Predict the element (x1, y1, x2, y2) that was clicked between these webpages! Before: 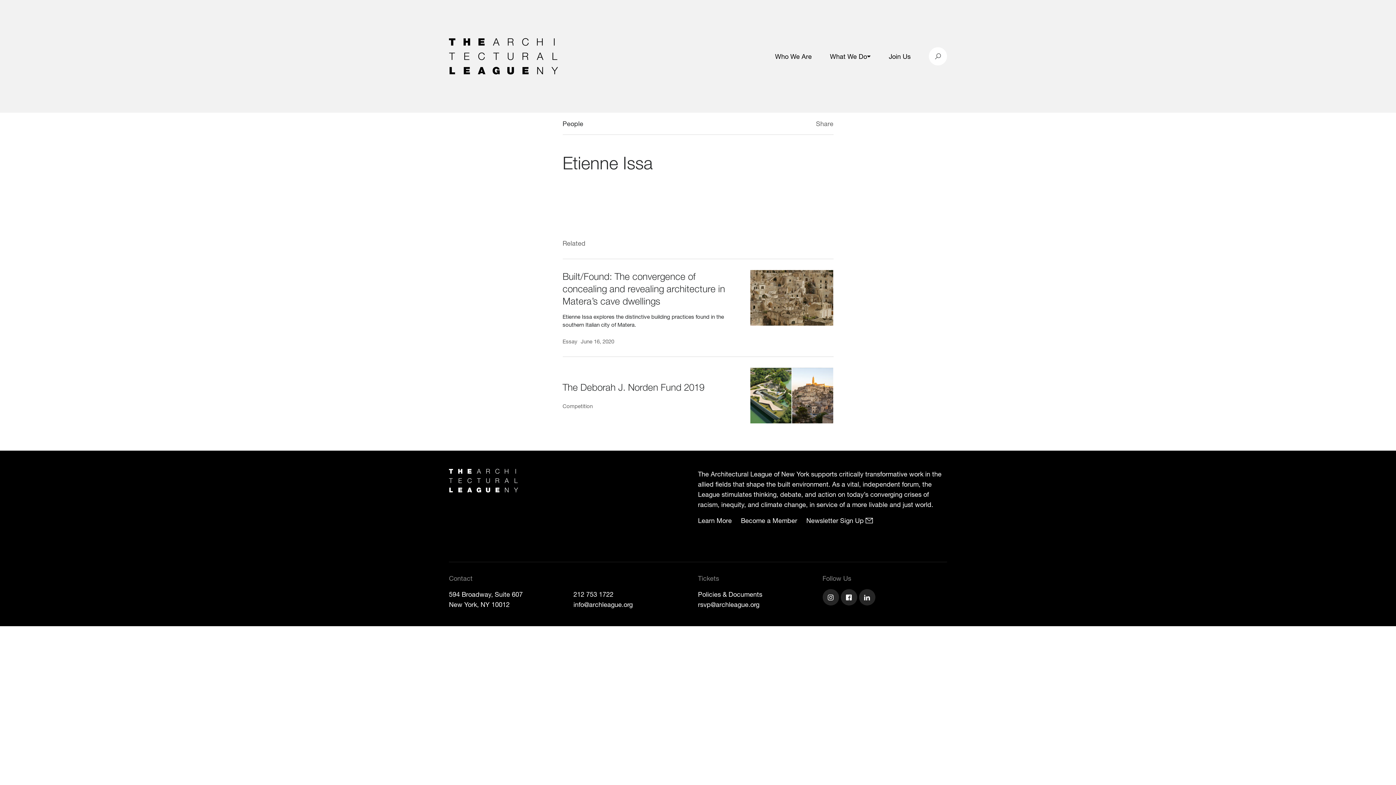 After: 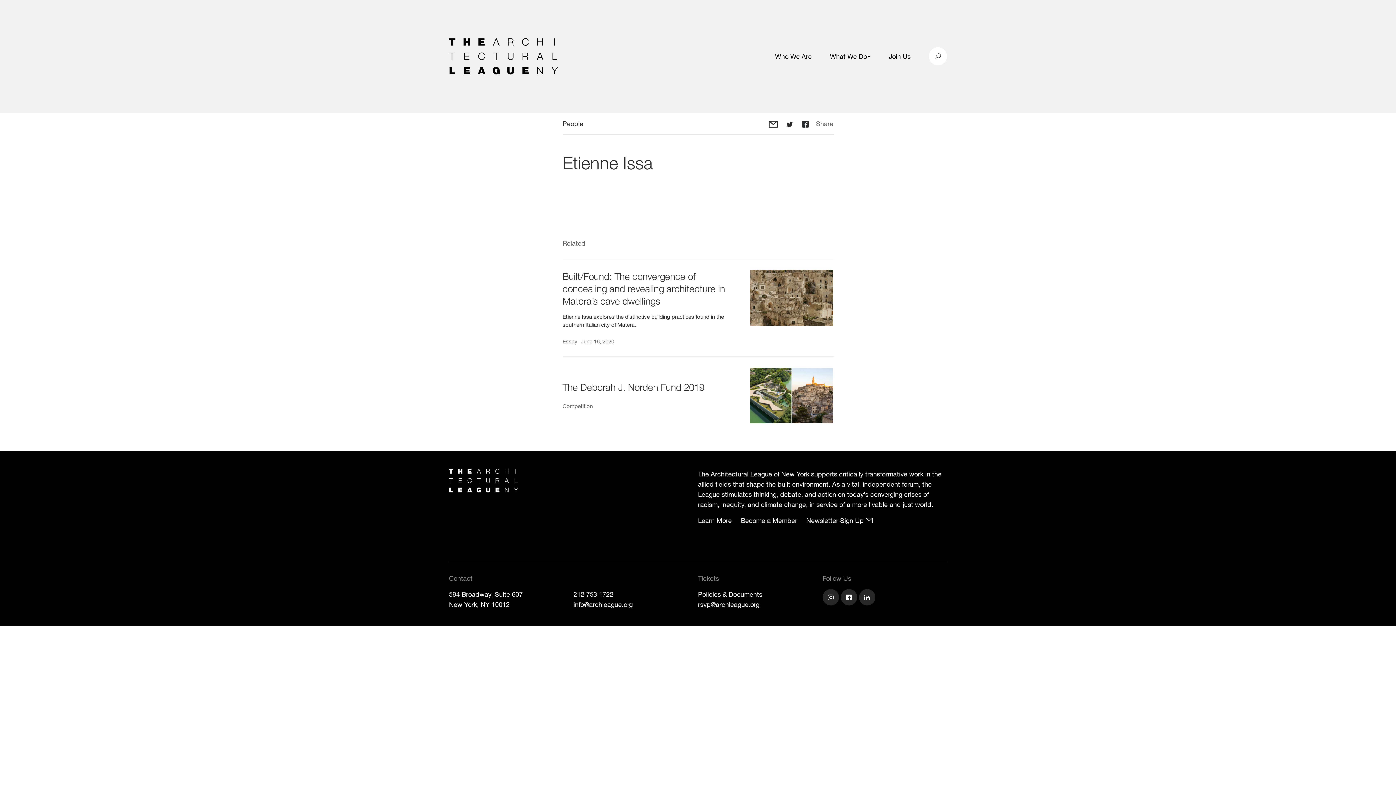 Action: label: Share bbox: (816, 118, 833, 128)